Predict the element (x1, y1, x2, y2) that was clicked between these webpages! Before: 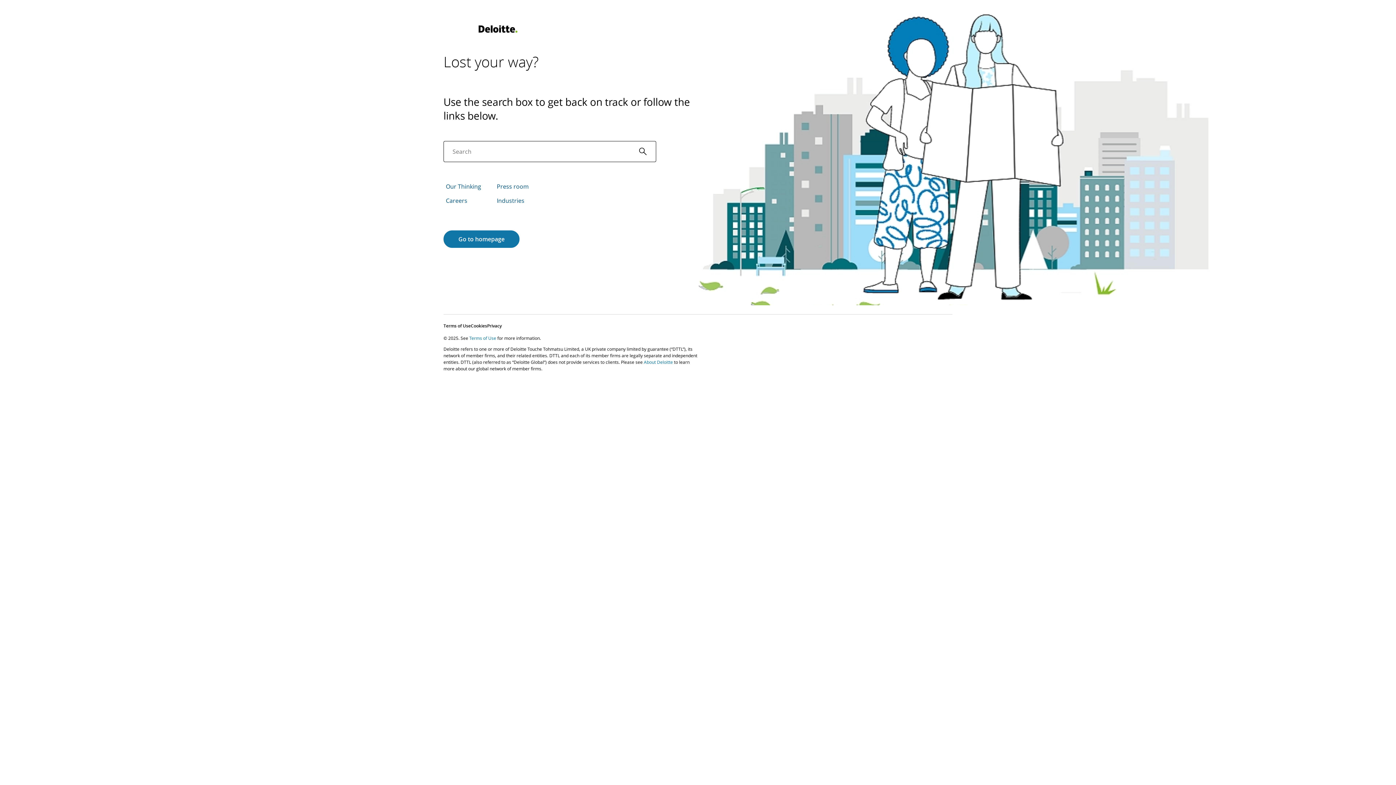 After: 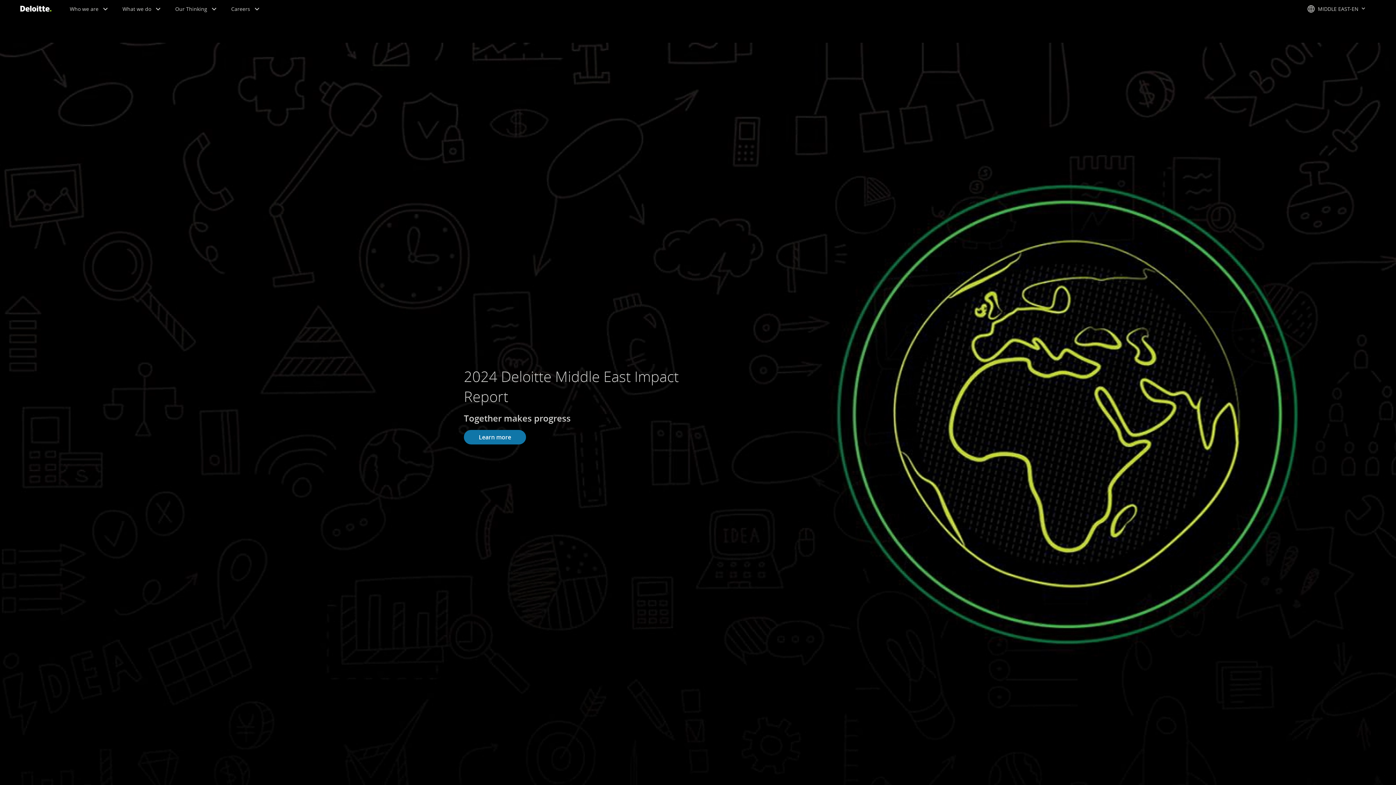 Action: label: svg image text link bbox: (443, 25, 552, 32)